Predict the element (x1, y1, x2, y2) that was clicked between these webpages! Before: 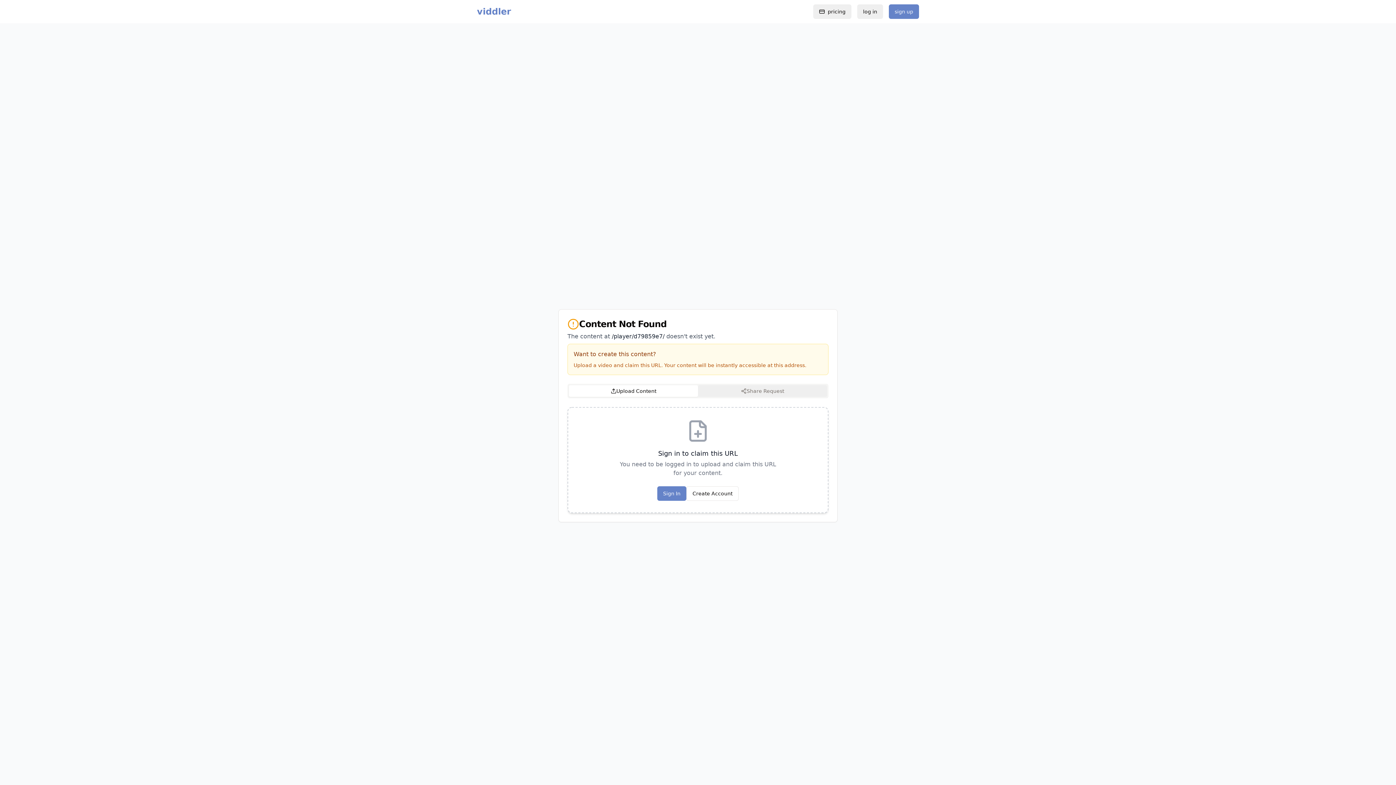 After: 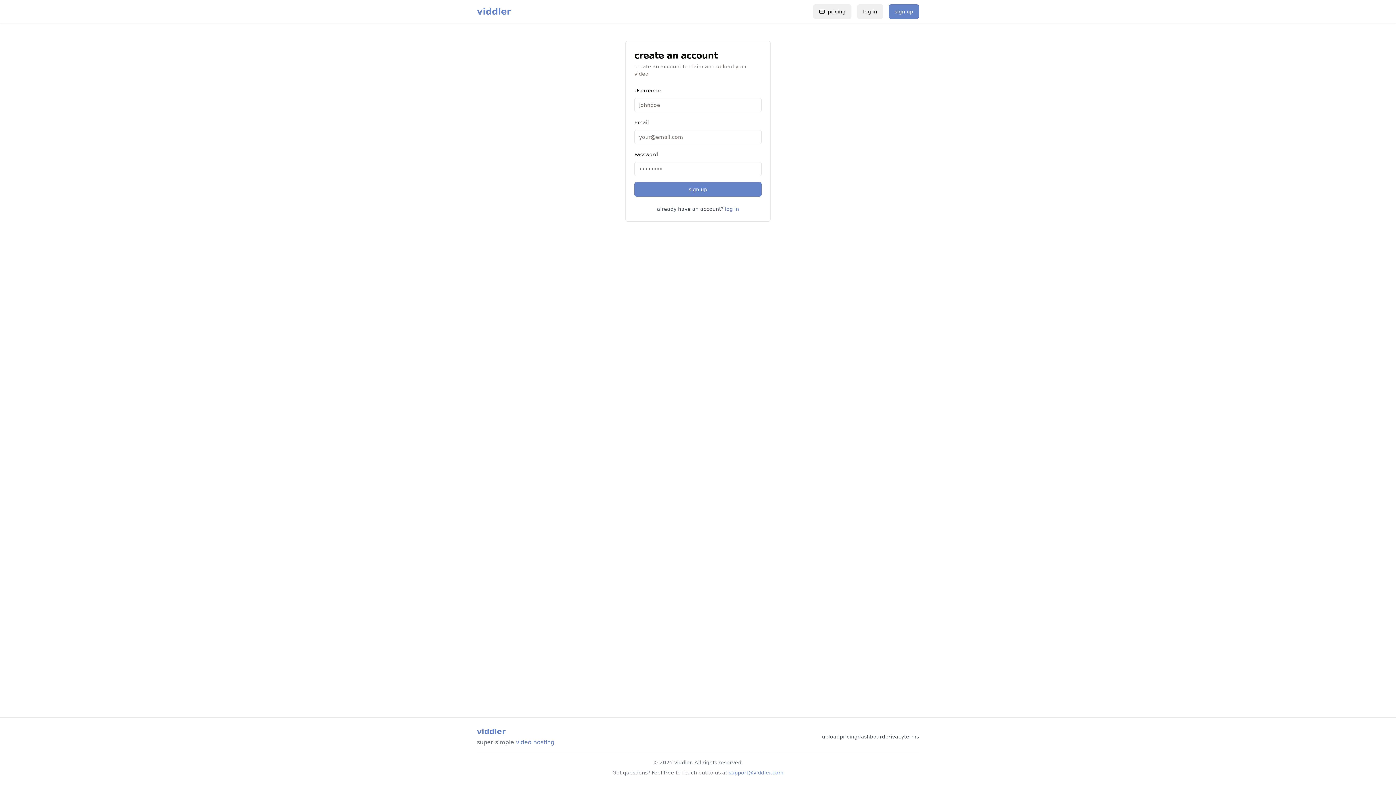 Action: label: Create Account bbox: (686, 486, 738, 501)